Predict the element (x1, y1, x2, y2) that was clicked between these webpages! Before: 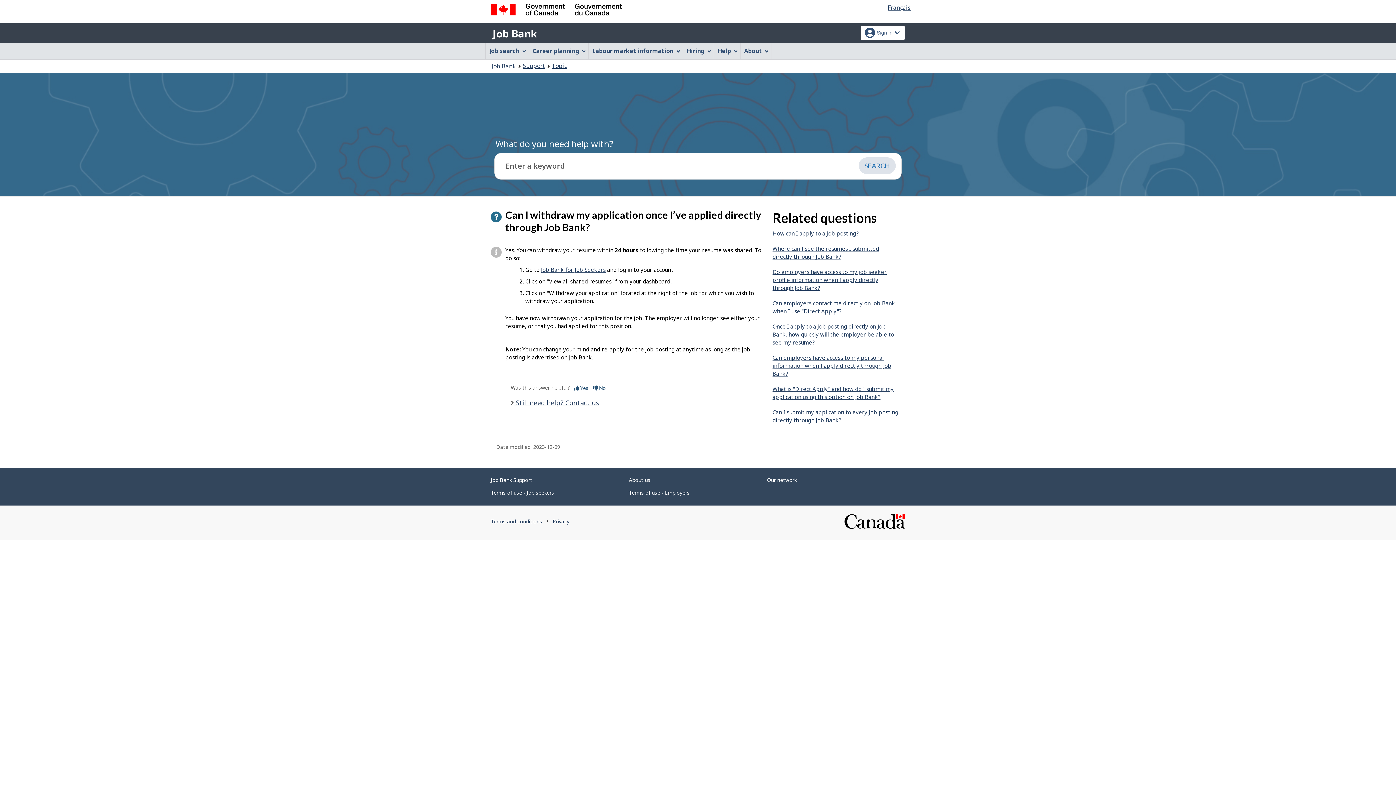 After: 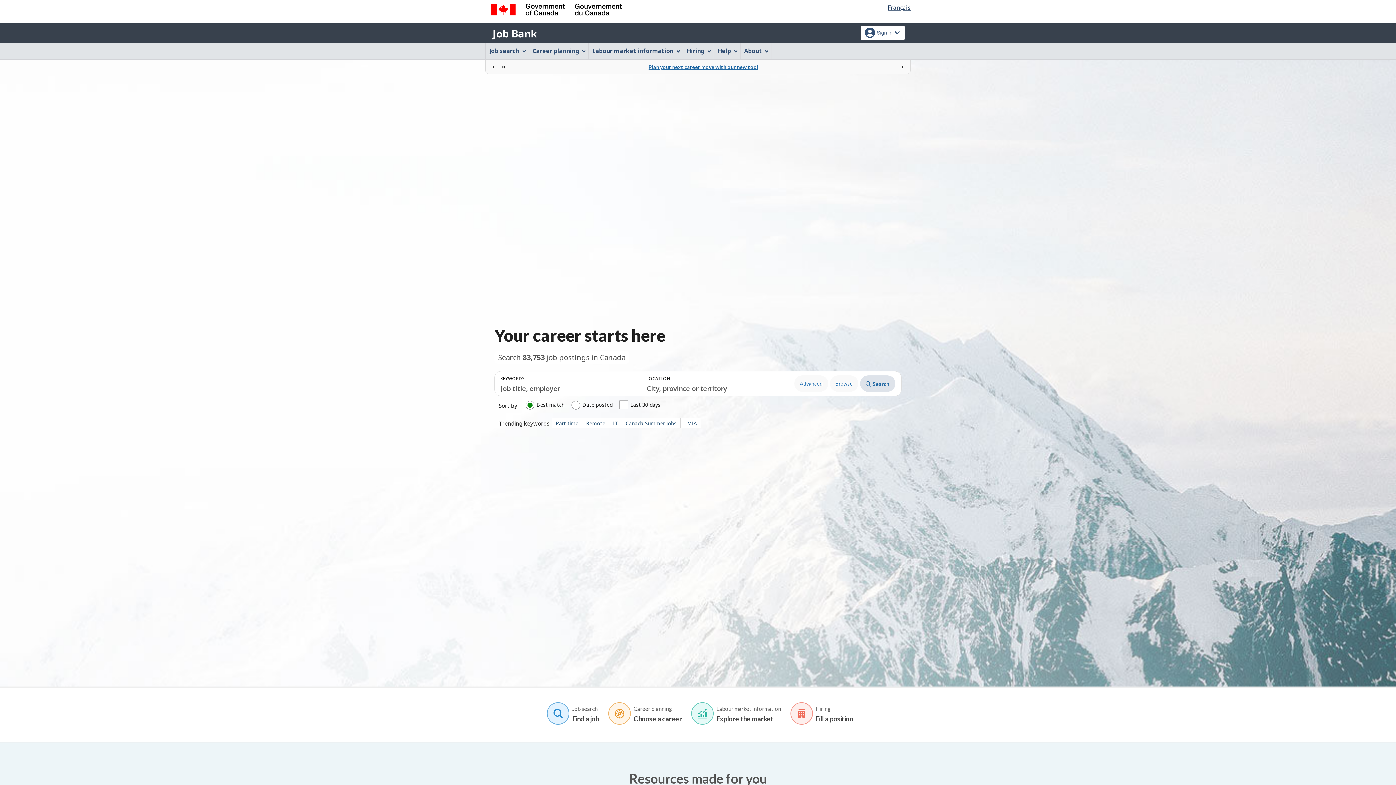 Action: bbox: (490, 26, 538, 40) label: Job Bank